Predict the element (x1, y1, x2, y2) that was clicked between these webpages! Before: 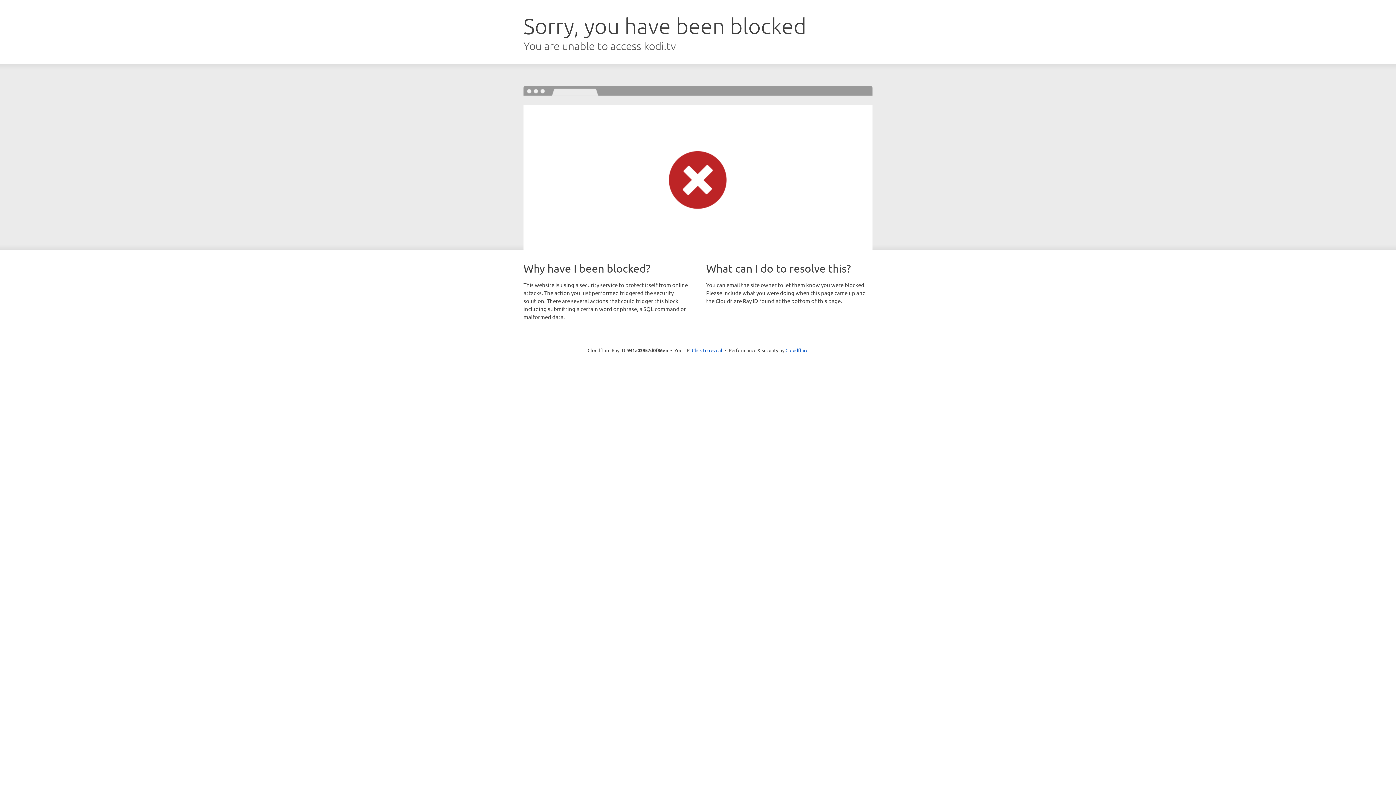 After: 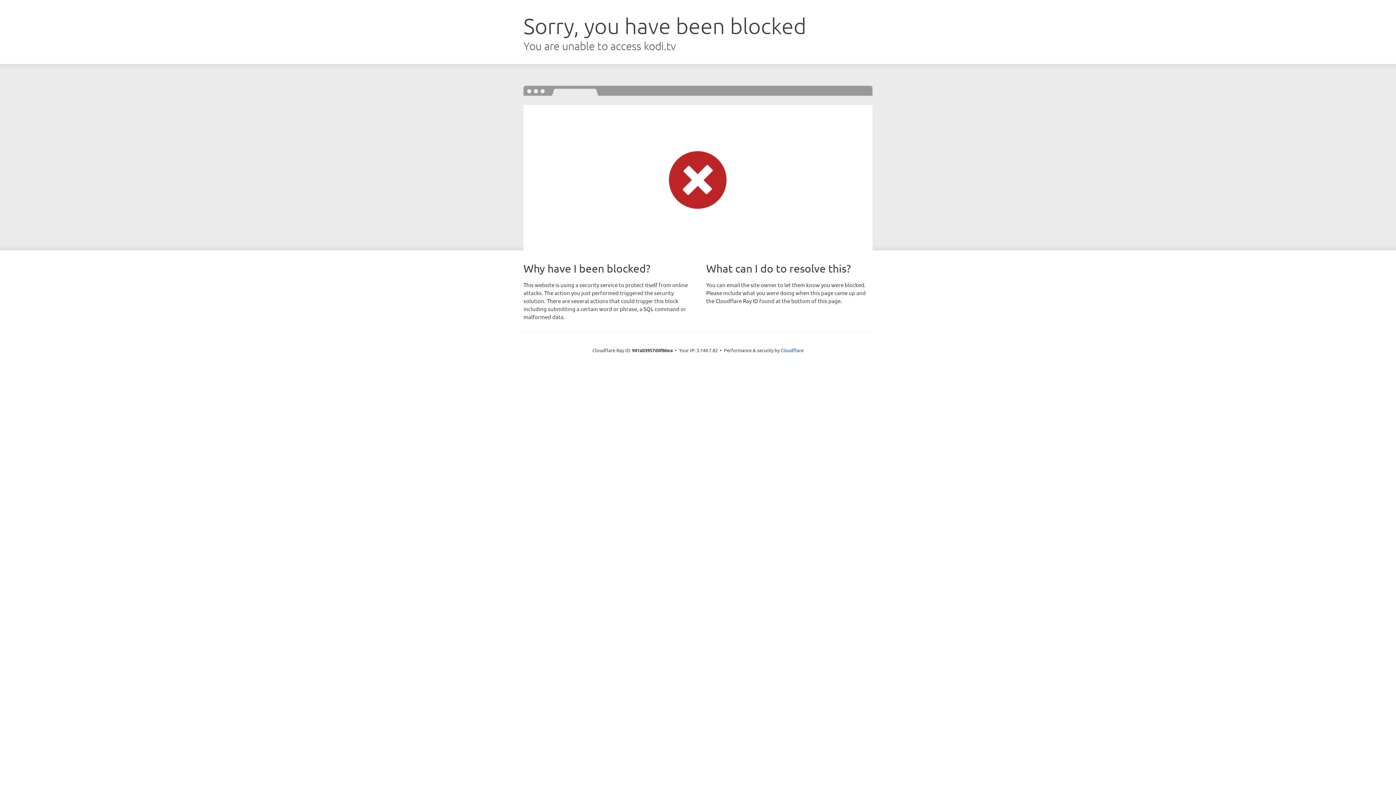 Action: bbox: (692, 346, 722, 353) label: Click to reveal